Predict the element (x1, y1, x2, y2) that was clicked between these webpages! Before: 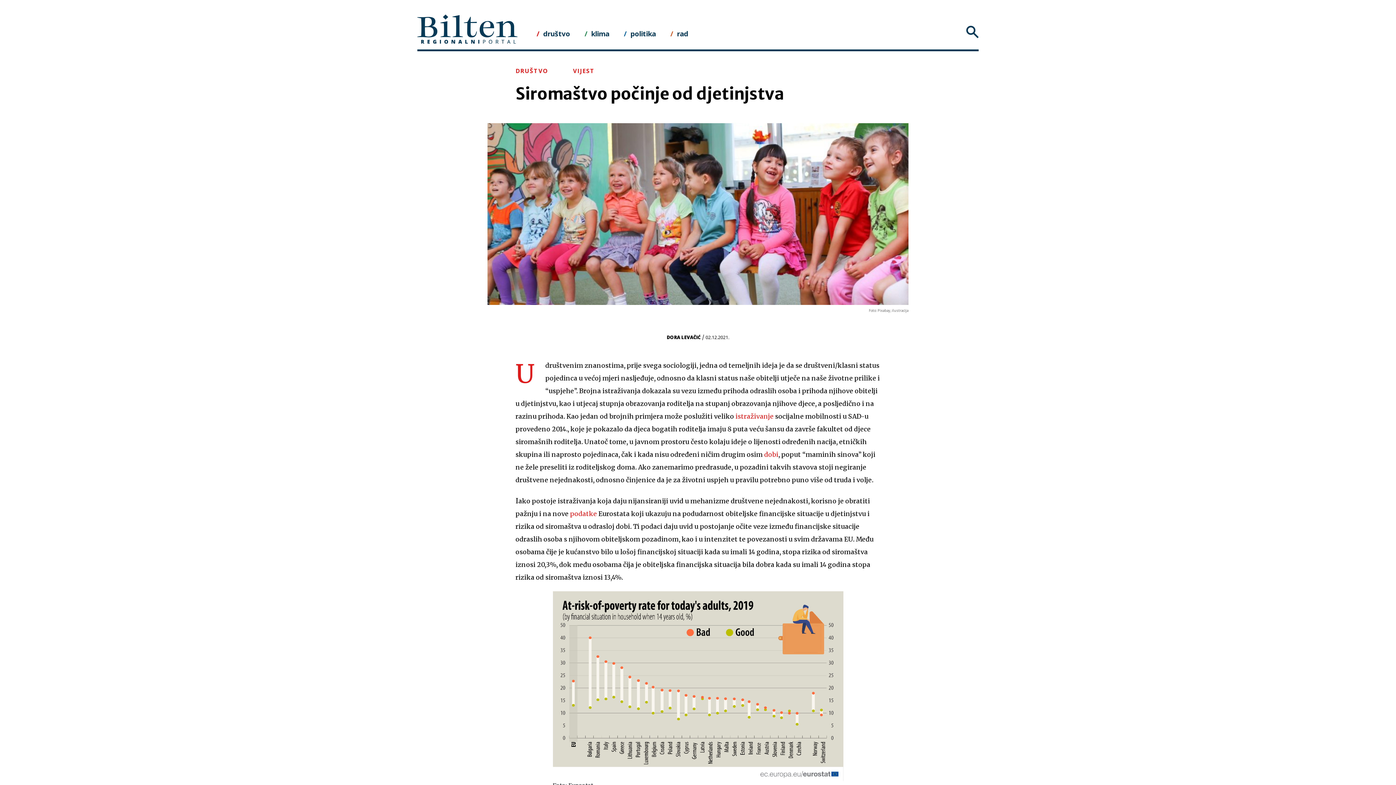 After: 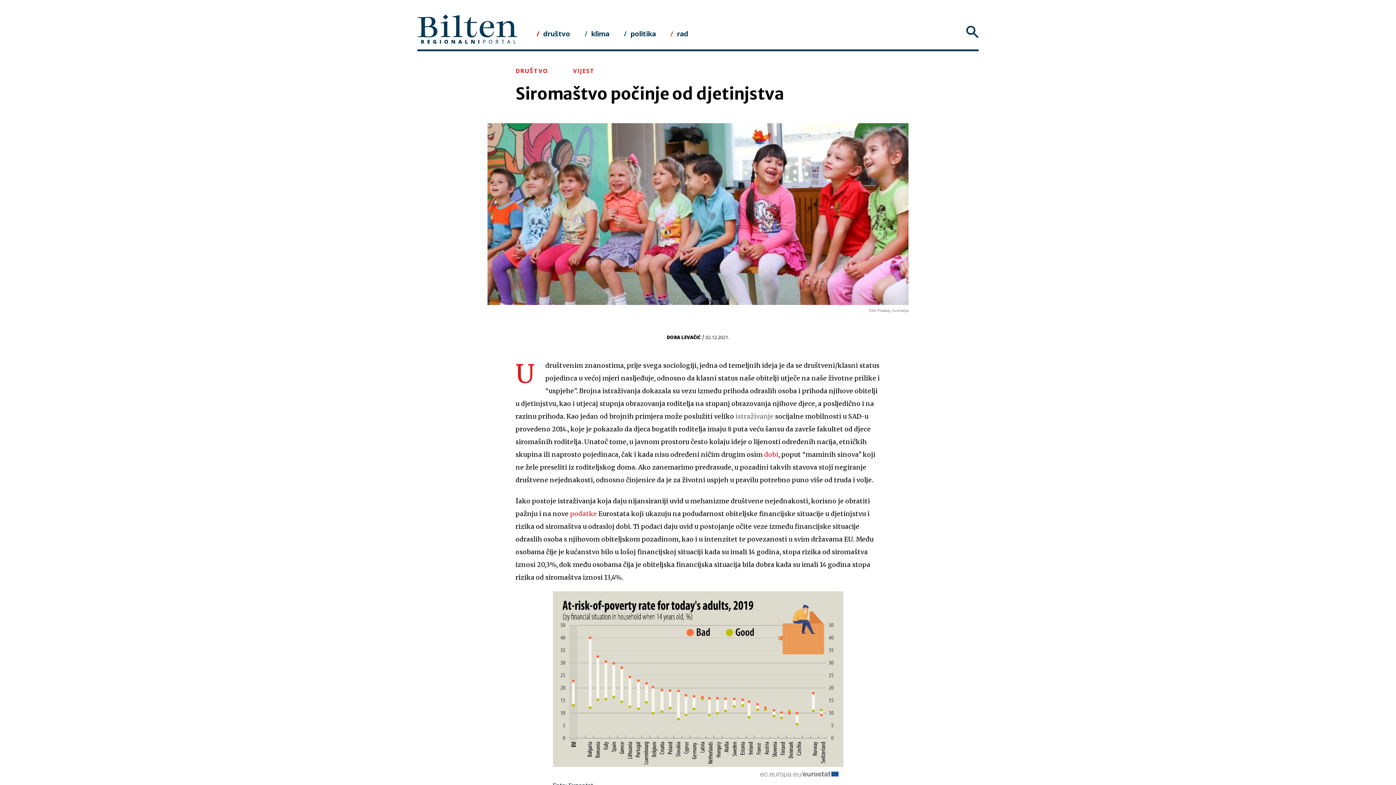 Action: label: istraživanje bbox: (735, 412, 773, 420)